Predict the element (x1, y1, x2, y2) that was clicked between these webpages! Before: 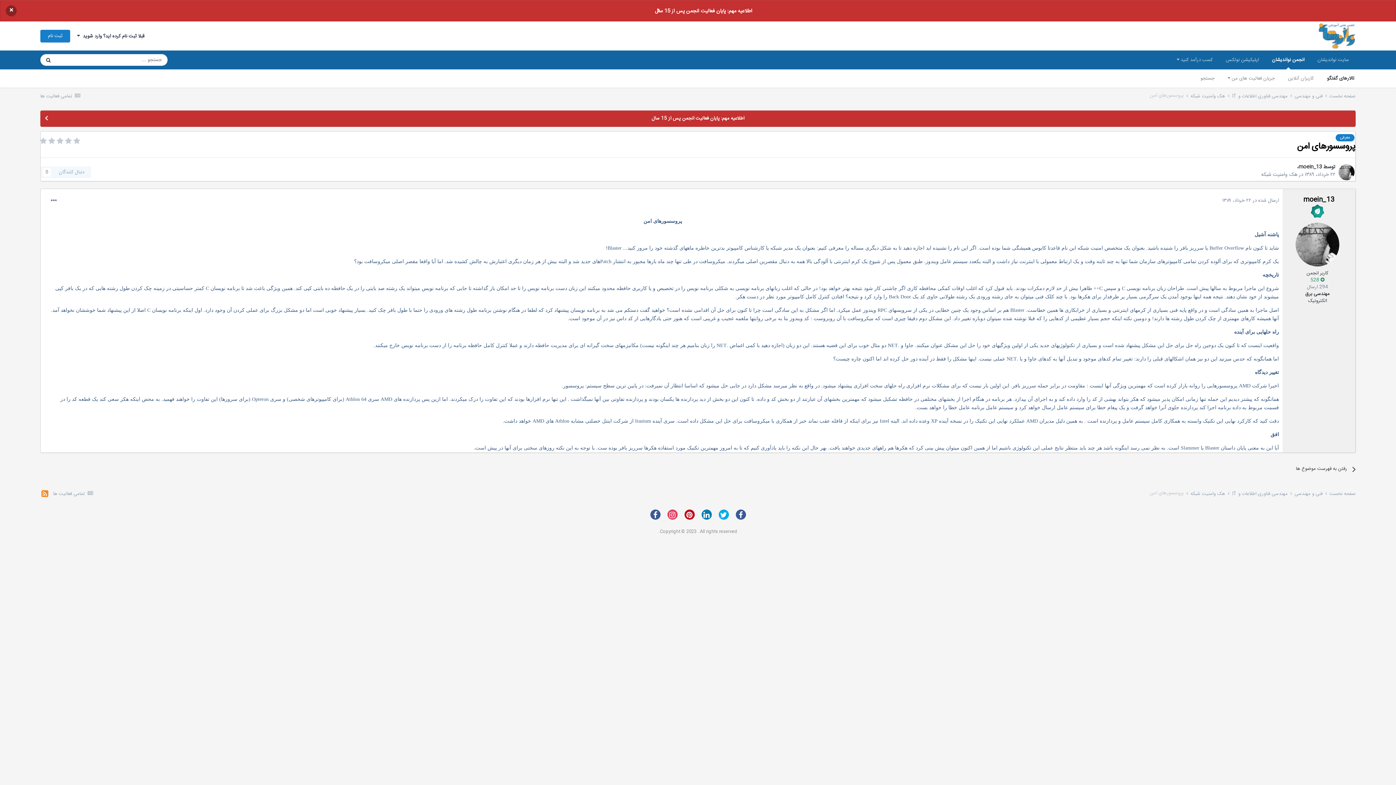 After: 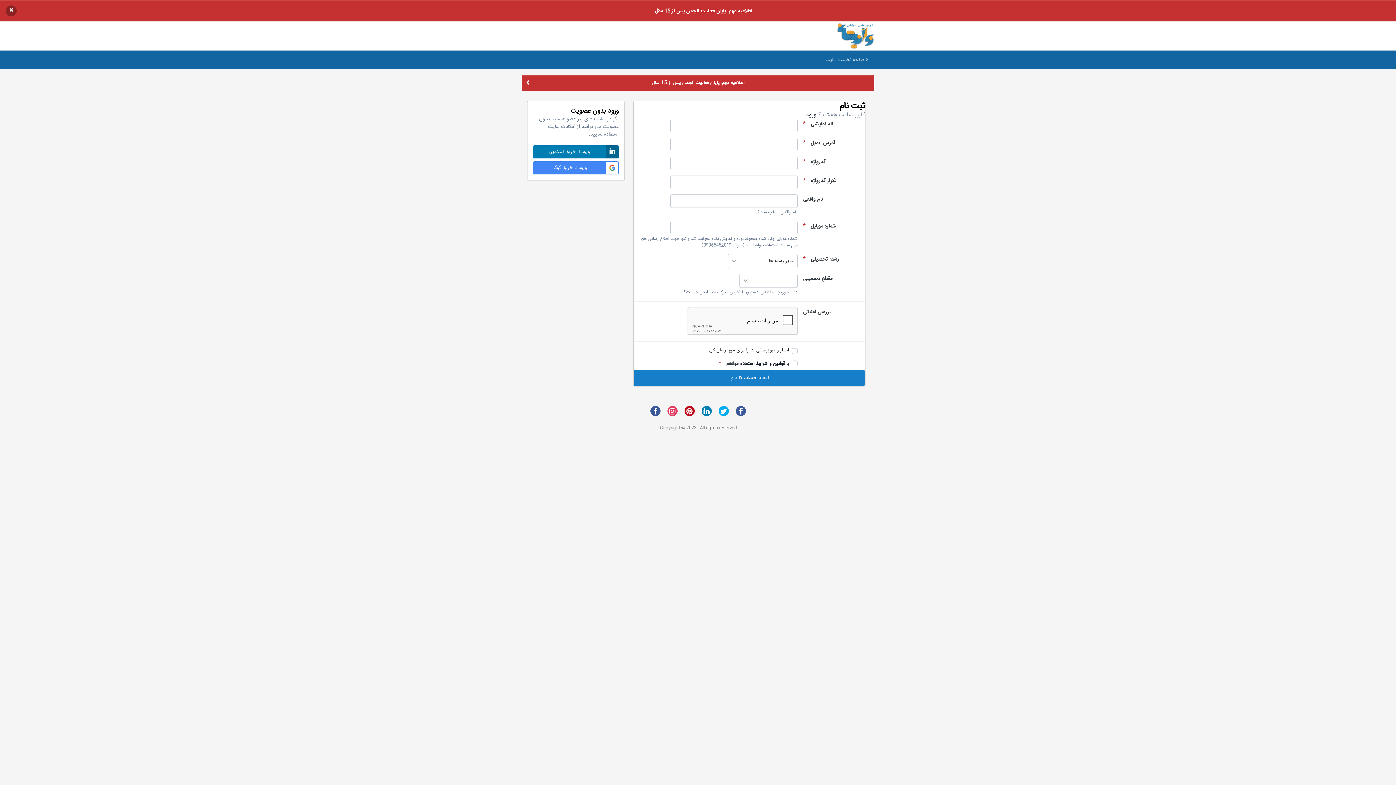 Action: bbox: (40, 29, 70, 42) label: ثبت نام